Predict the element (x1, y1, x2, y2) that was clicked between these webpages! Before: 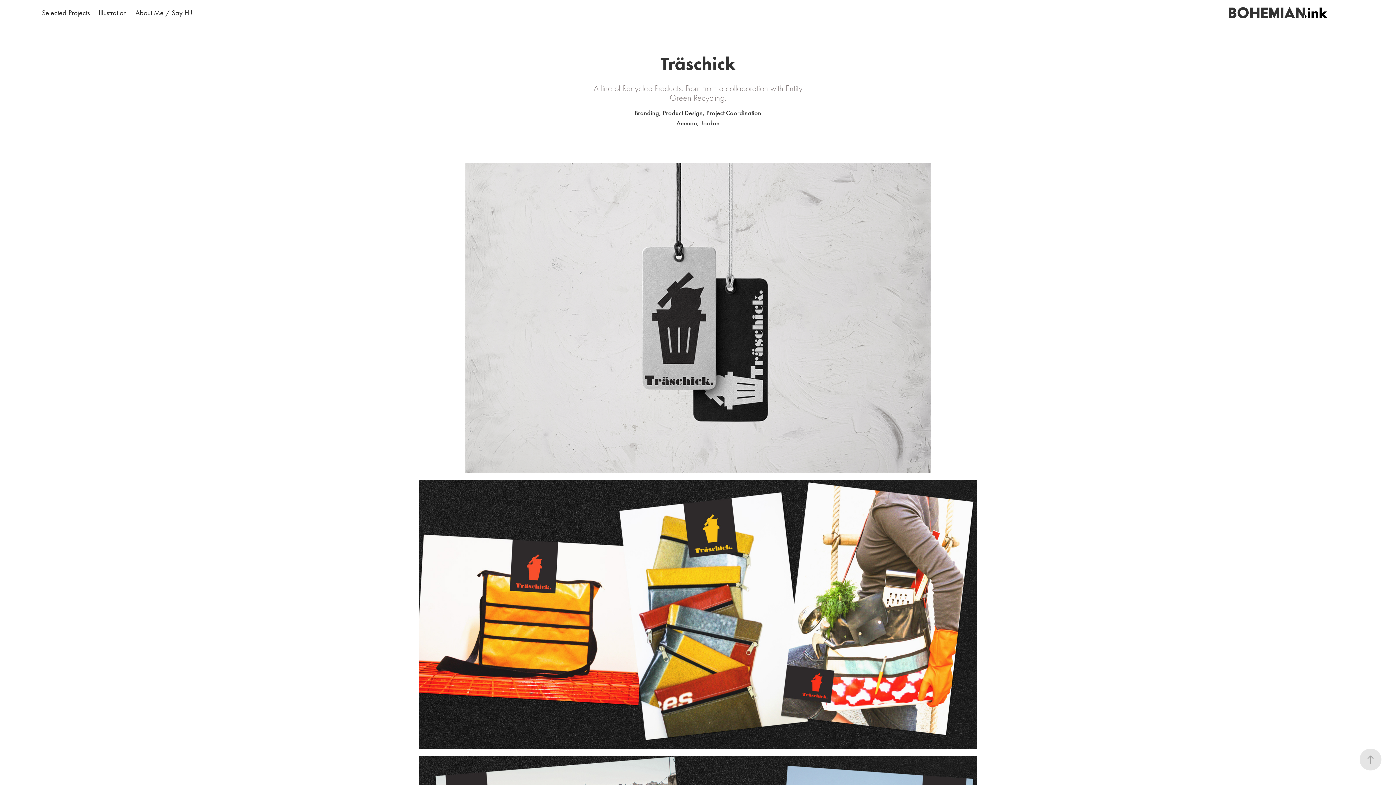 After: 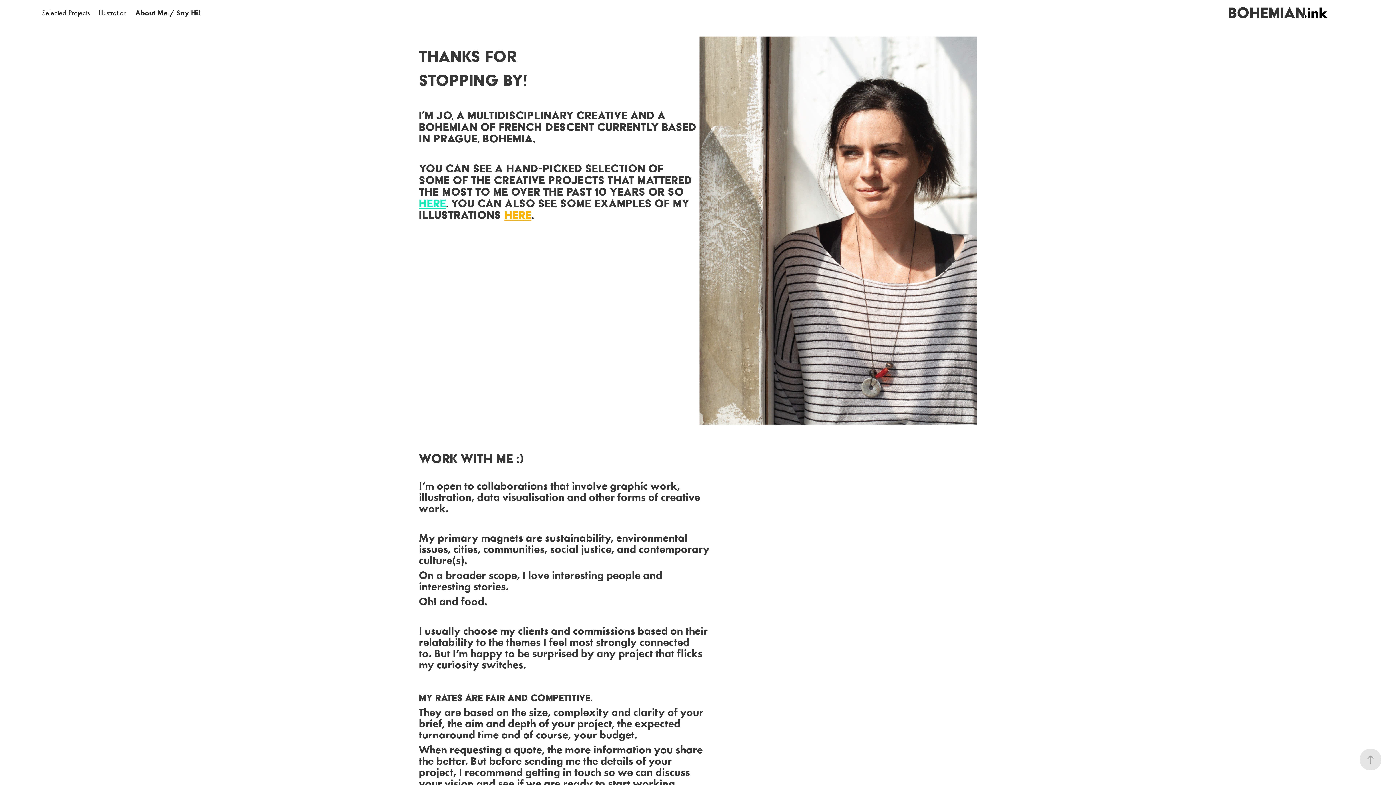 Action: label: About Me / Say Hi! bbox: (135, 8, 192, 17)